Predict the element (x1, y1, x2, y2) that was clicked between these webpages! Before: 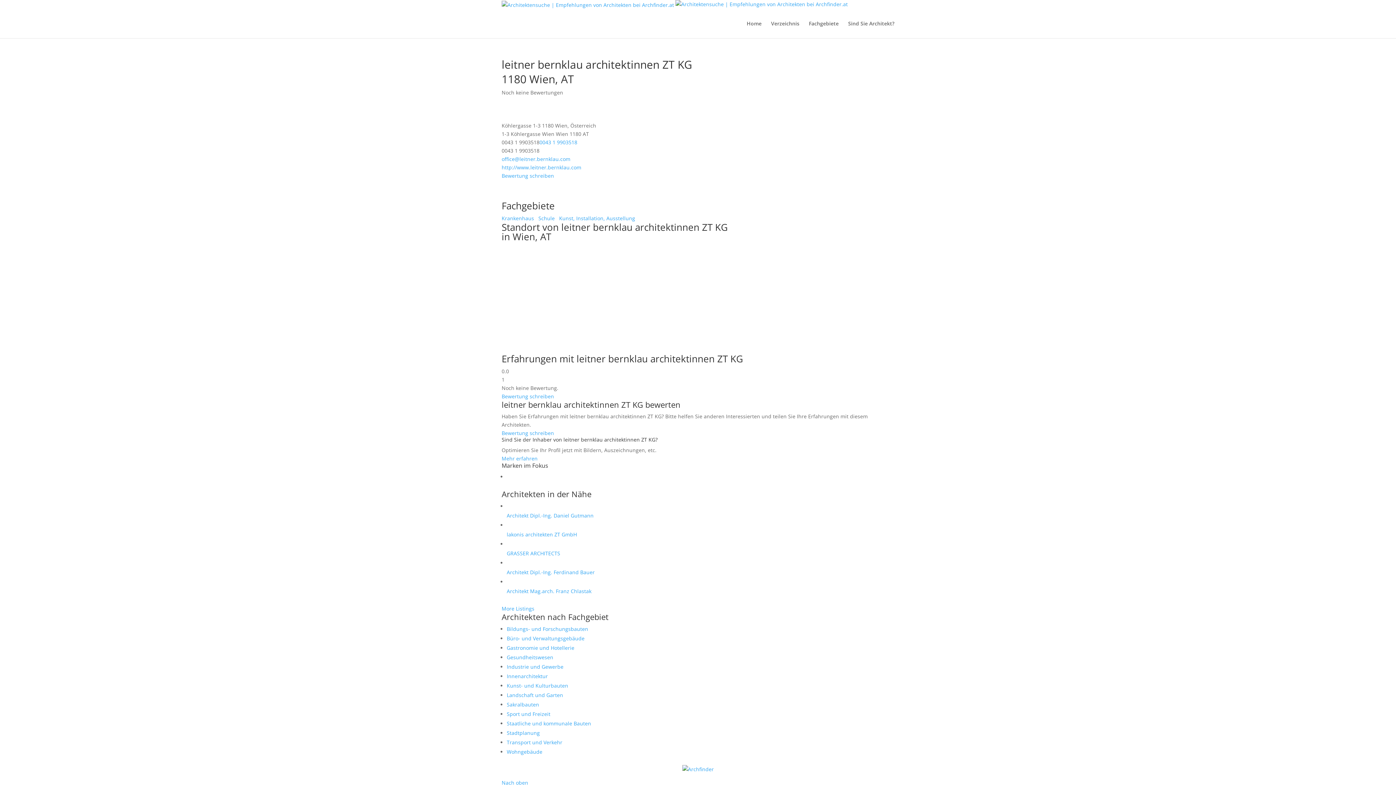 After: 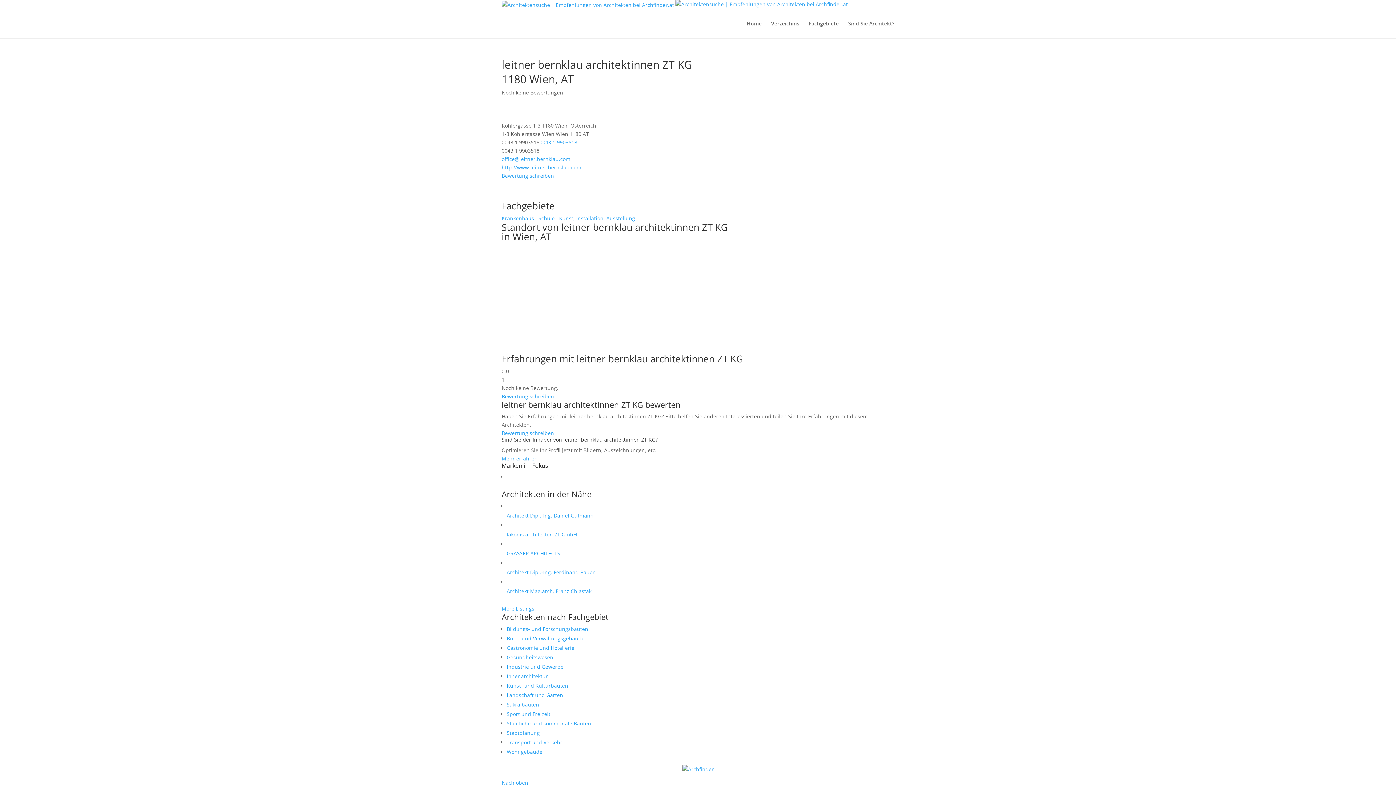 Action: label: office@leitner.bernklau.com bbox: (501, 155, 570, 162)